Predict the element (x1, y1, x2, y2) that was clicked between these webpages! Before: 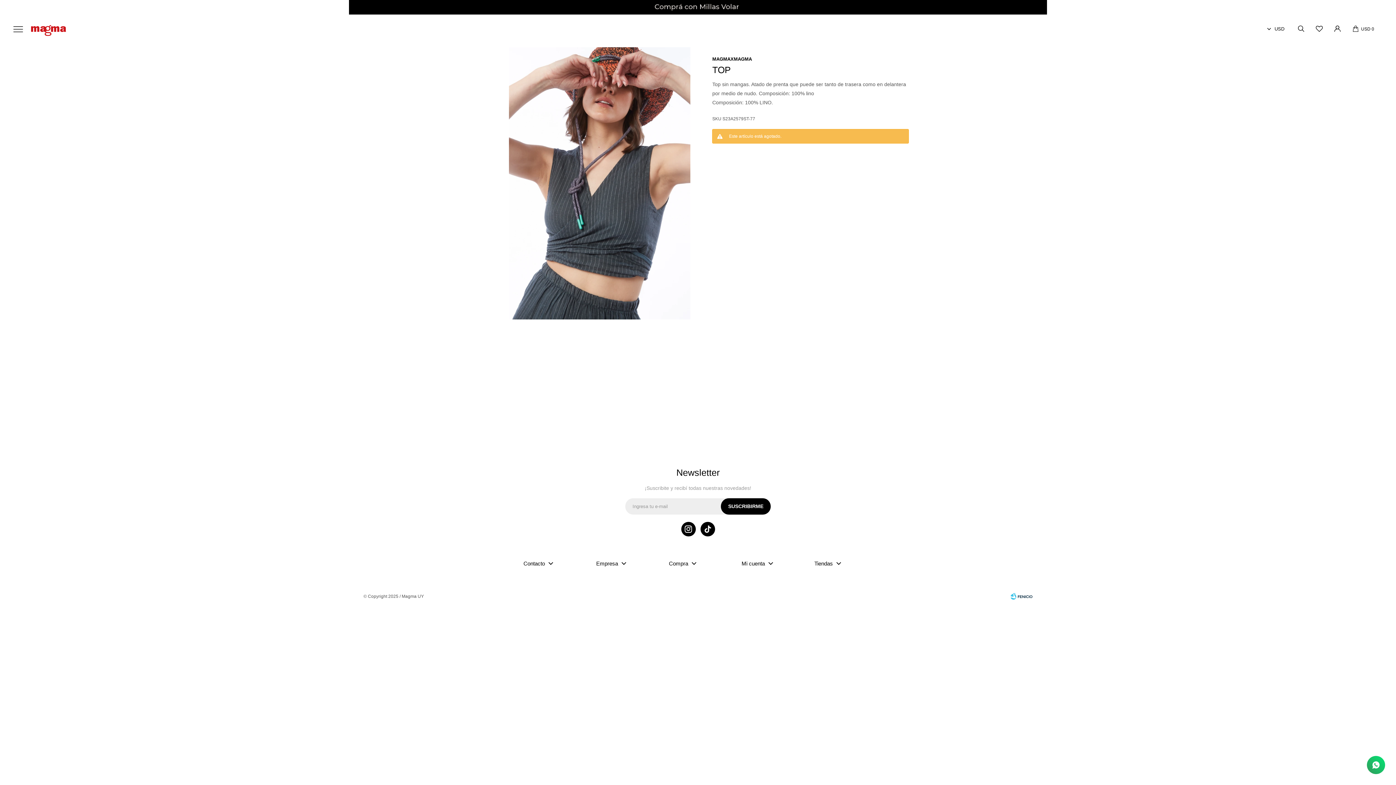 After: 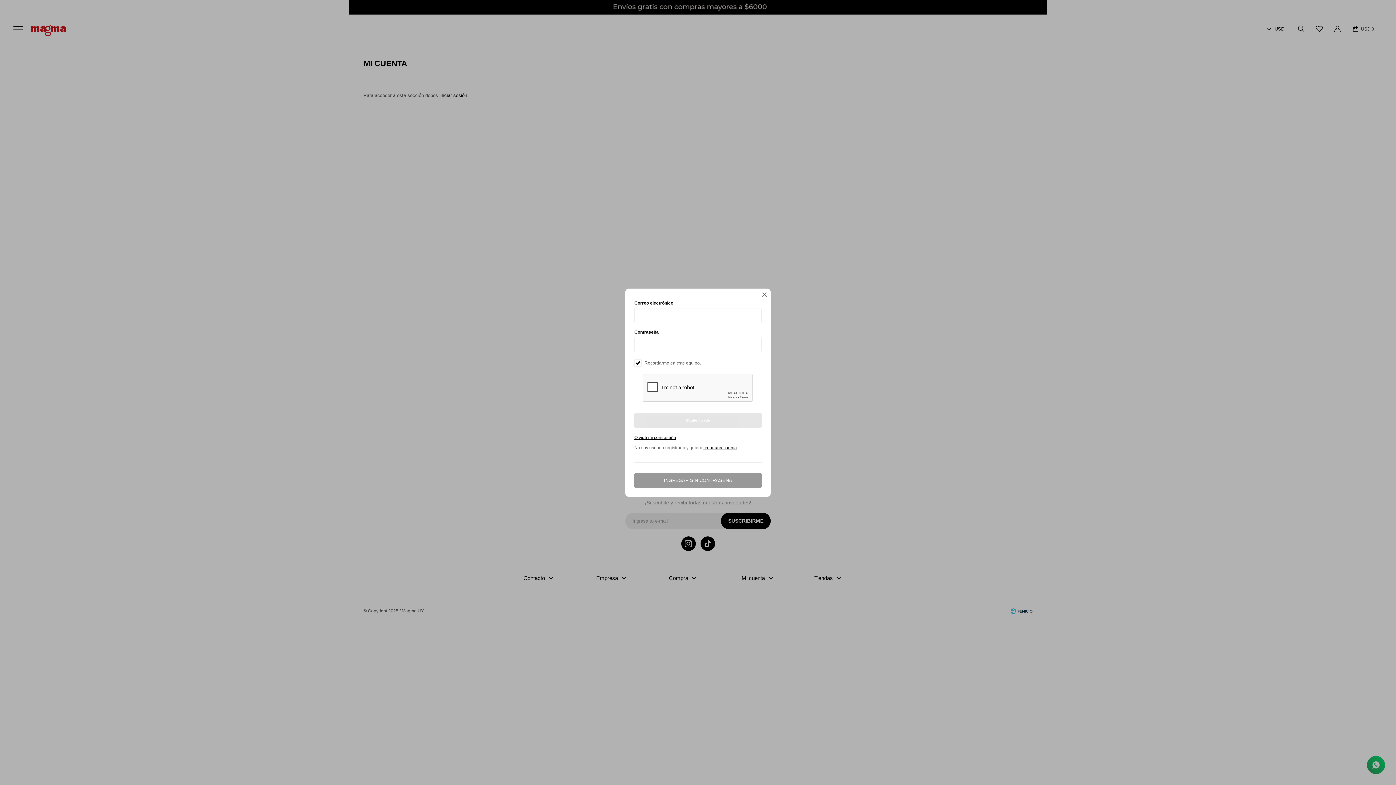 Action: bbox: (1310, 20, 1328, 38)